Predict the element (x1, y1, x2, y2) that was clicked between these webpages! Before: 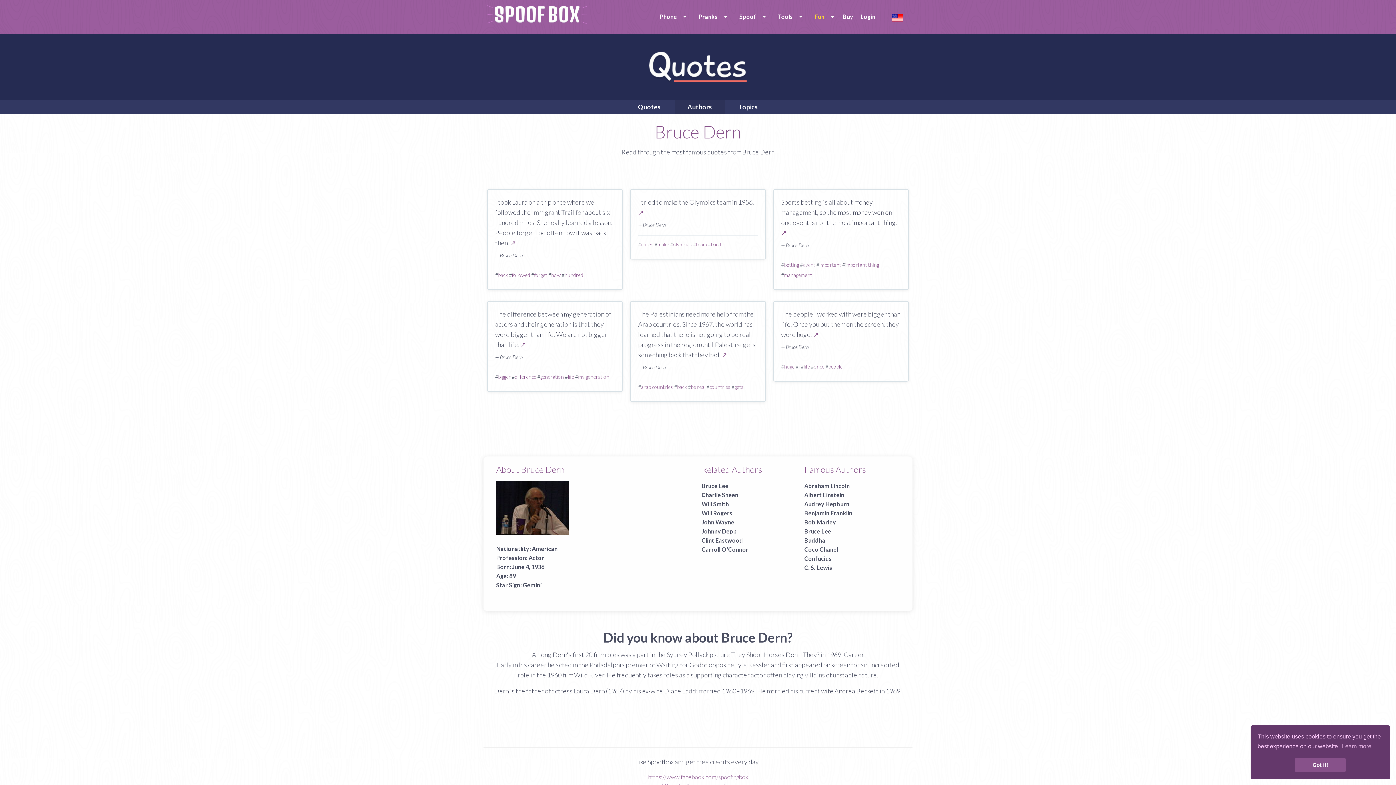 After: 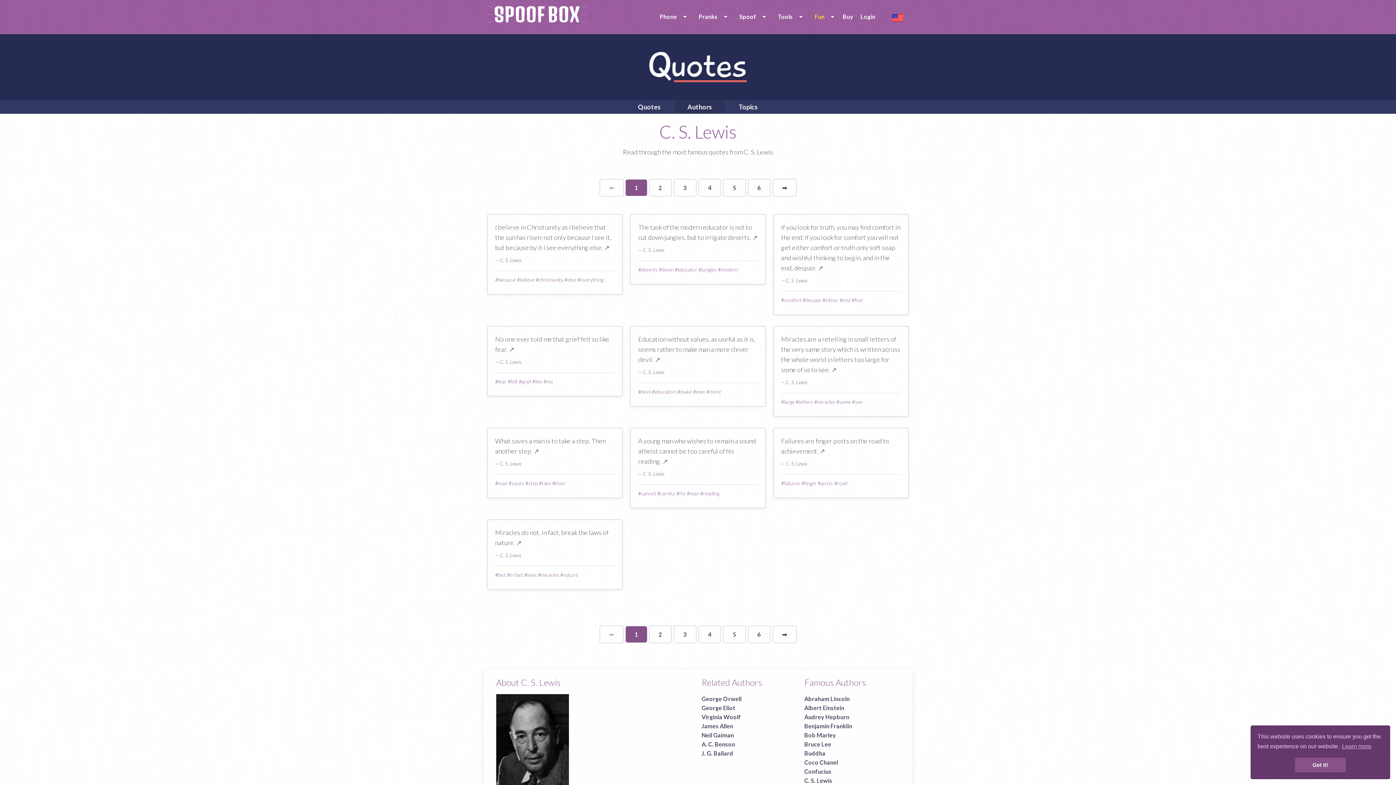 Action: bbox: (804, 564, 832, 571) label: C. S. Lewis